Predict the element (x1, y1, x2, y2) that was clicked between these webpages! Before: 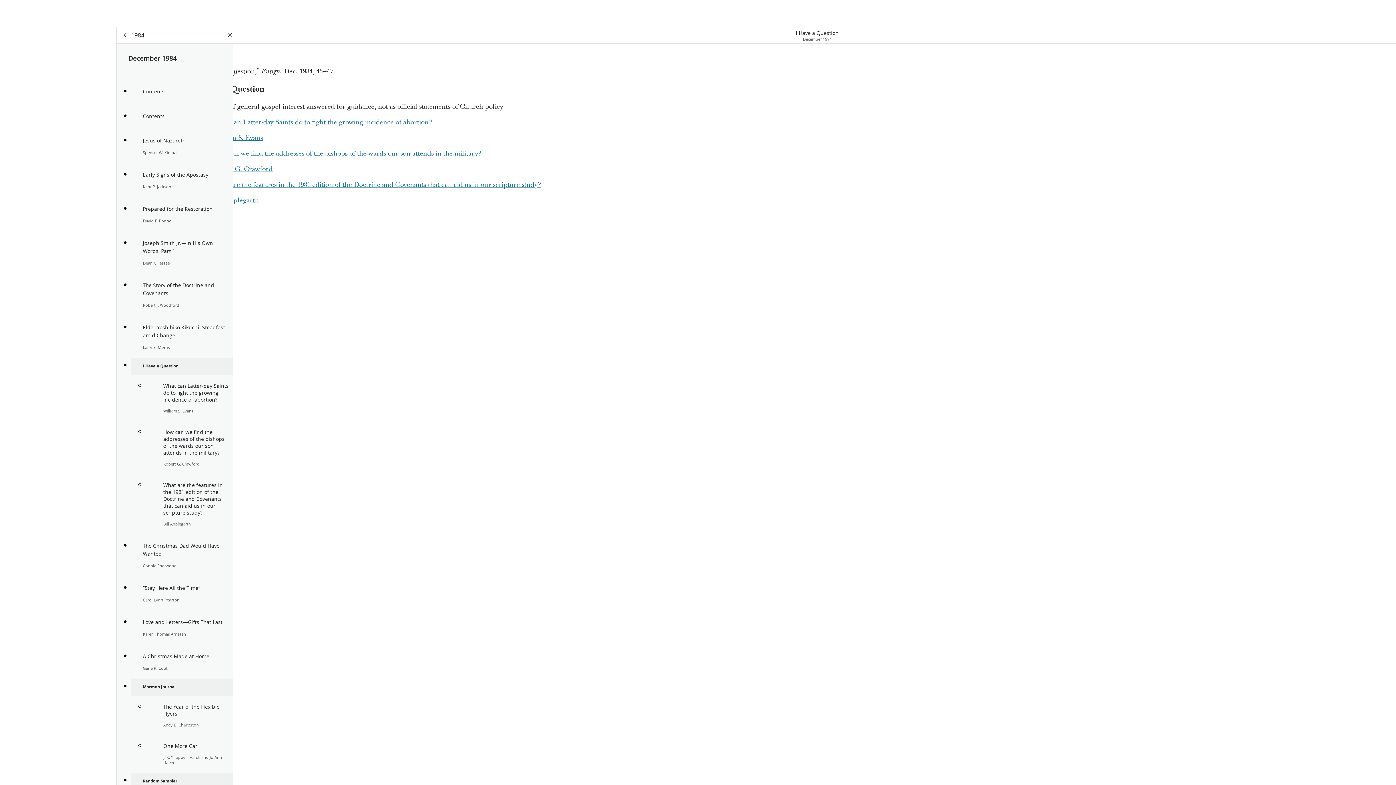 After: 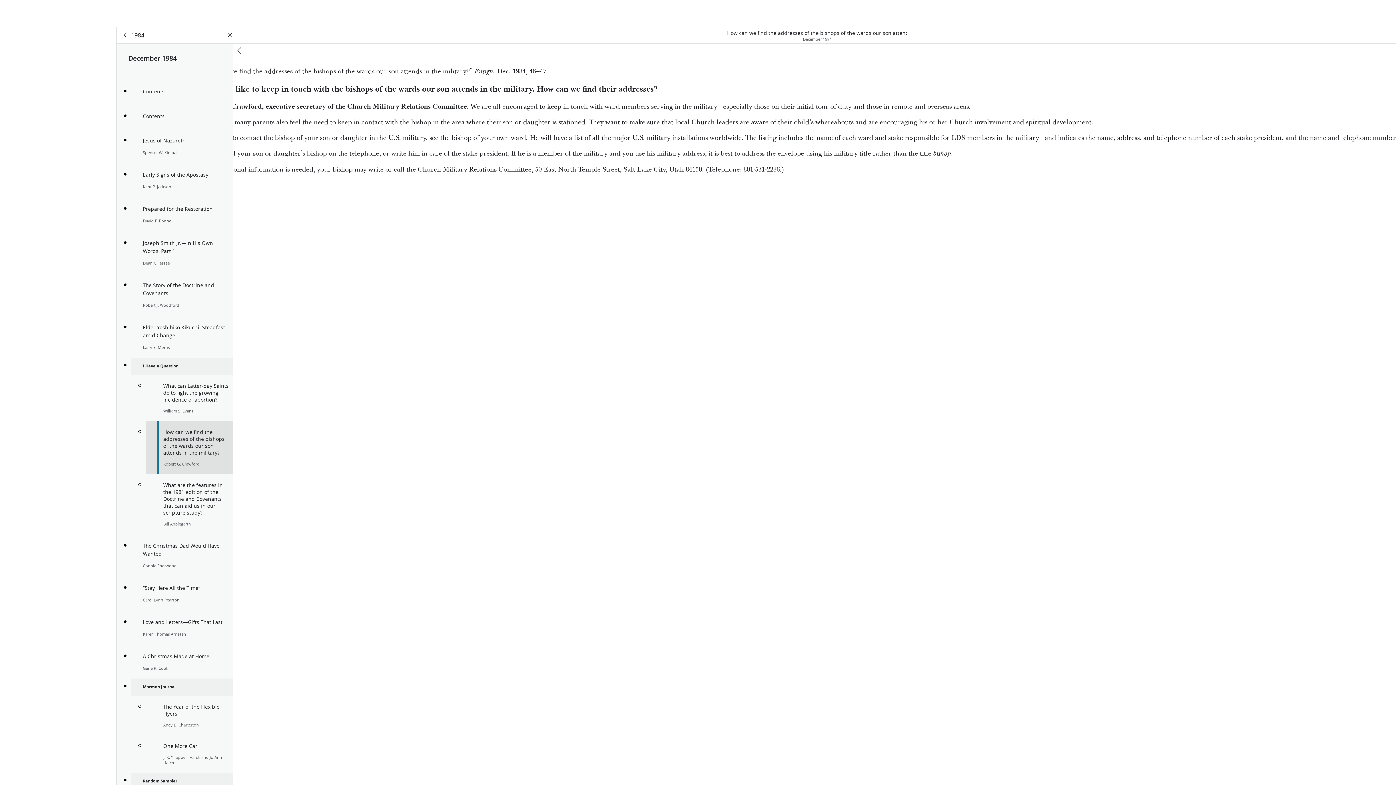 Action: label: How can we find the addresses of the bishops of the wards our son attends in the military?

Robert G. Crawford bbox: (212, 149, 1547, 173)